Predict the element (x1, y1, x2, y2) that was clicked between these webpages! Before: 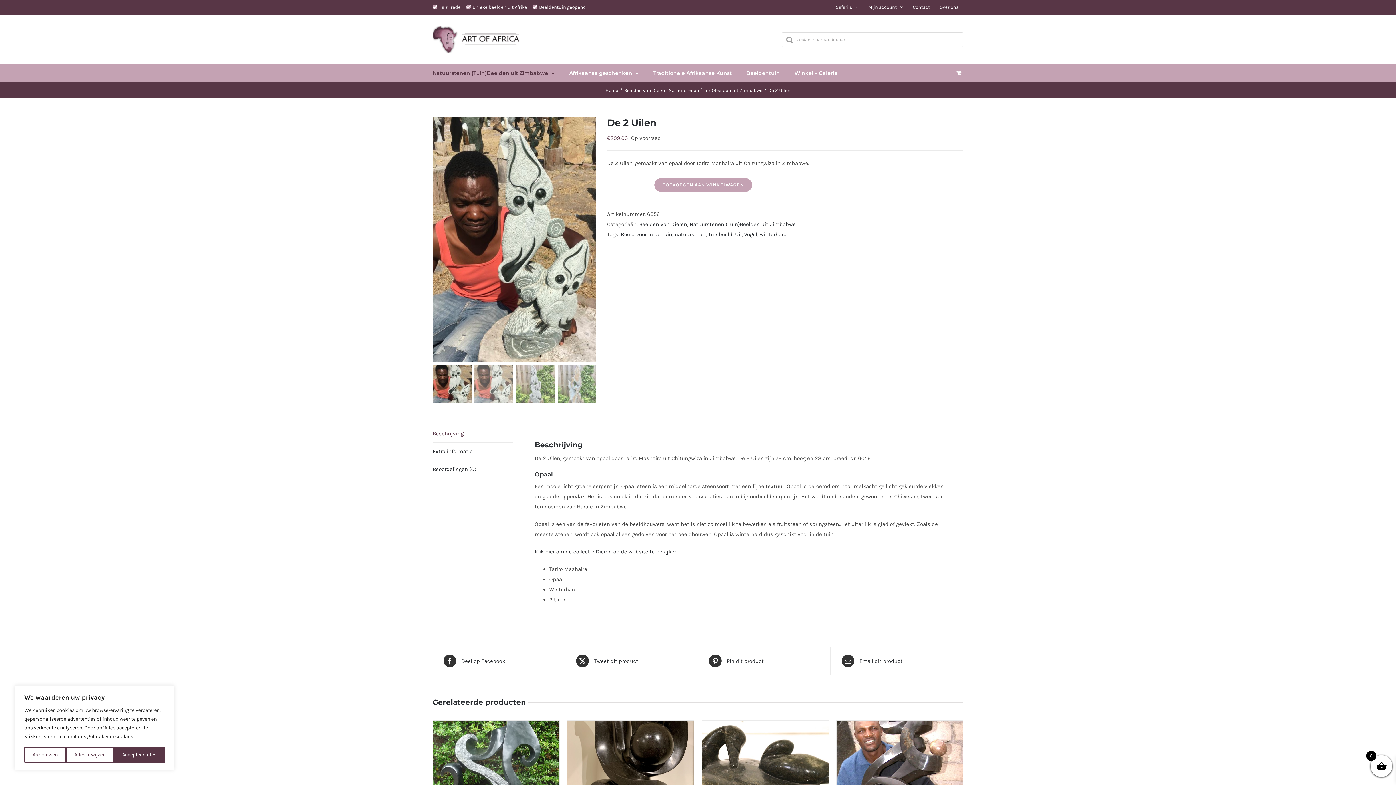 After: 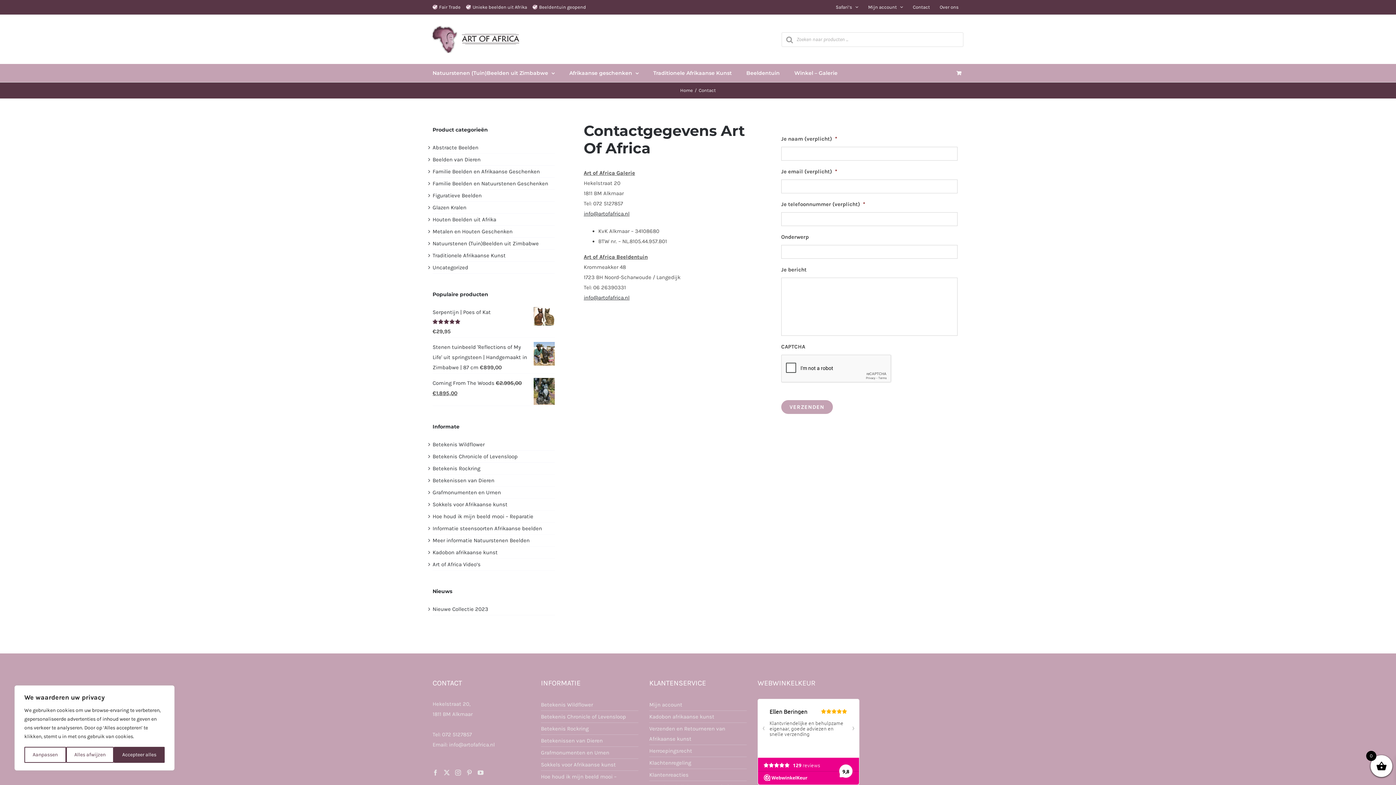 Action: label: Contact bbox: (908, 0, 934, 14)